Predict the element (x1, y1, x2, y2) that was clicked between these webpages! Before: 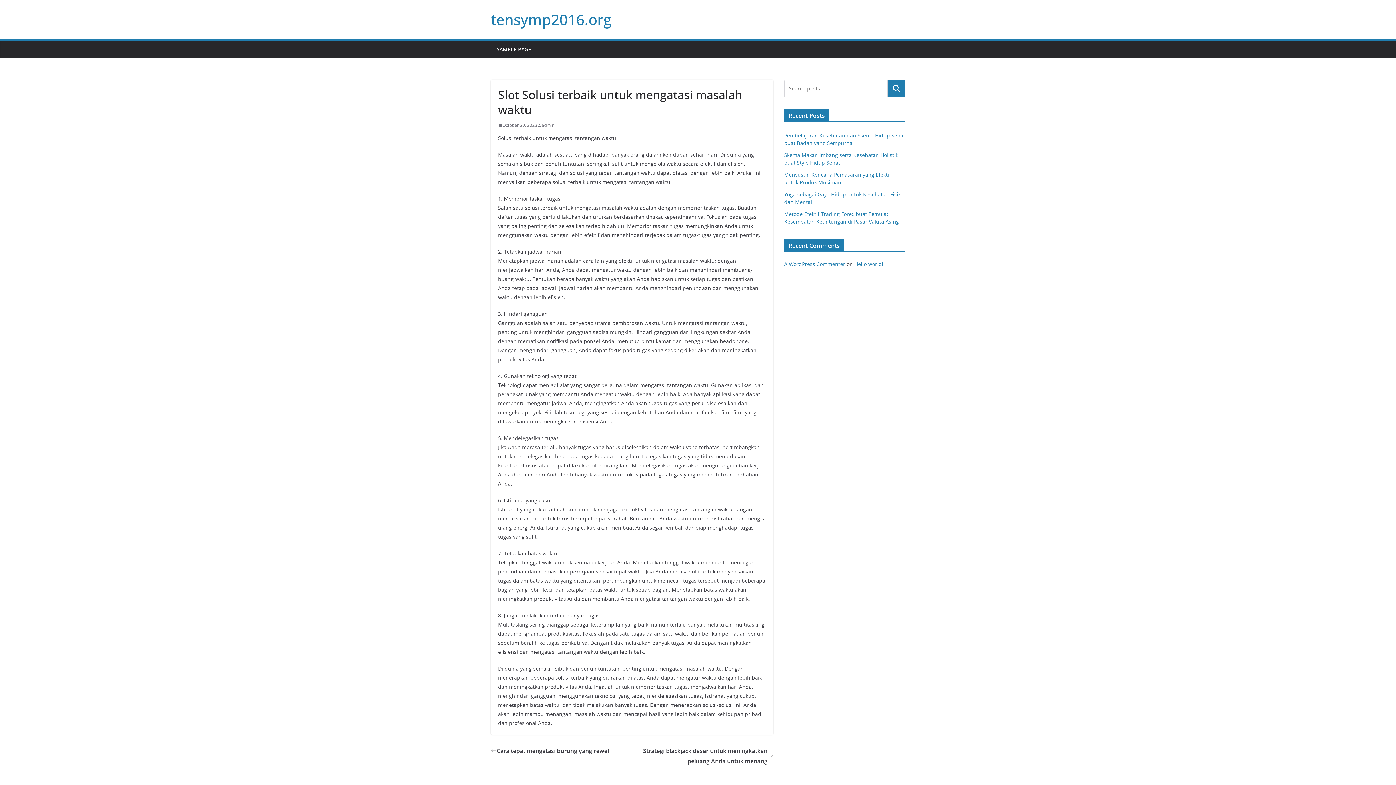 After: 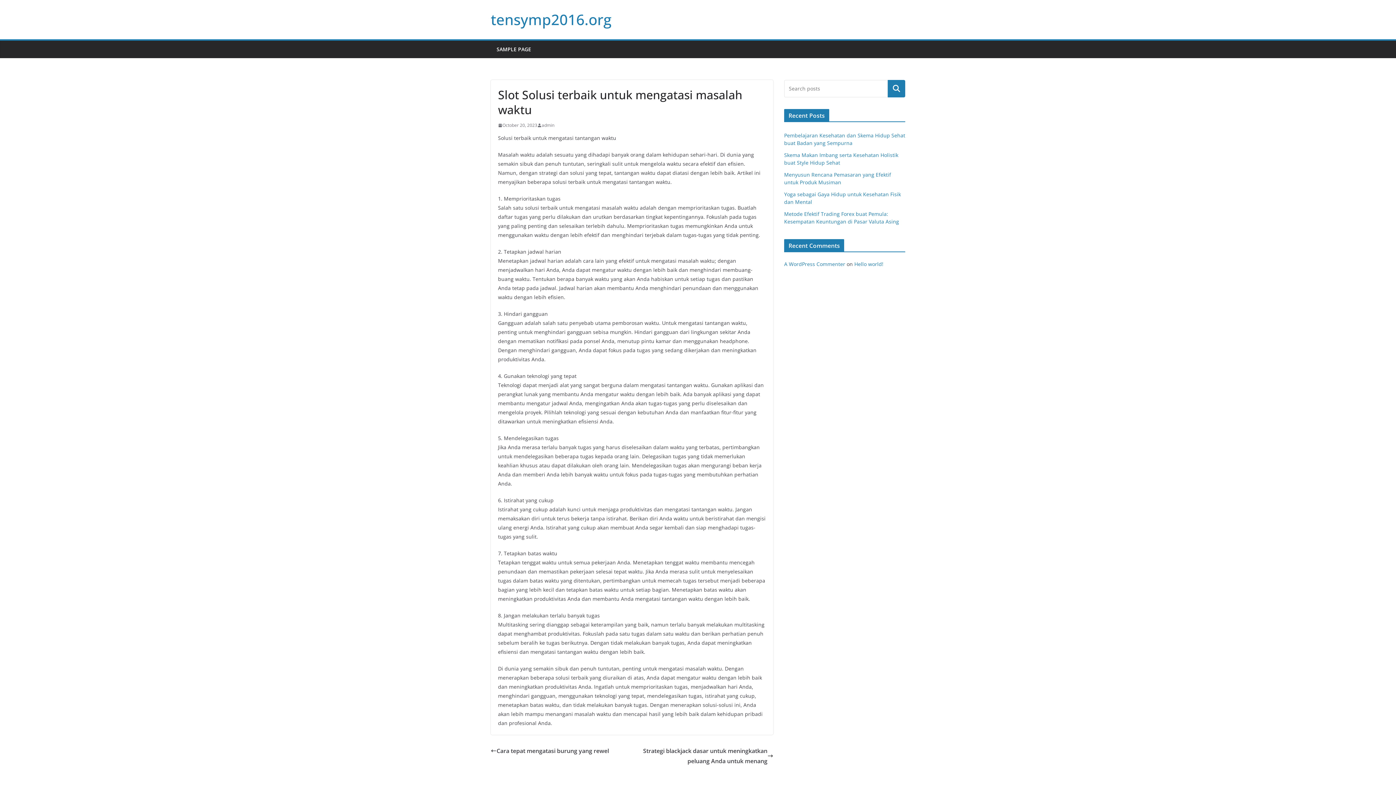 Action: label: Search bbox: (888, 80, 905, 97)